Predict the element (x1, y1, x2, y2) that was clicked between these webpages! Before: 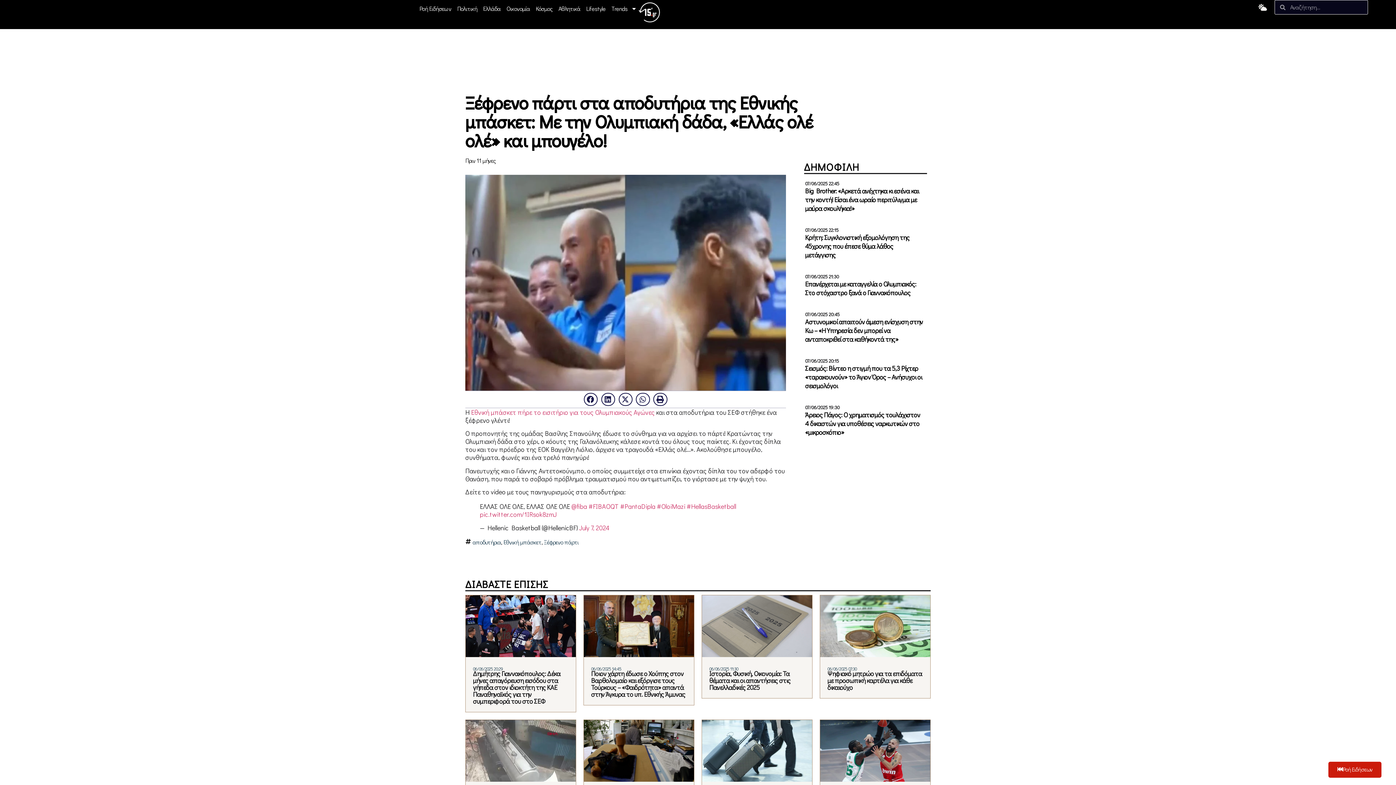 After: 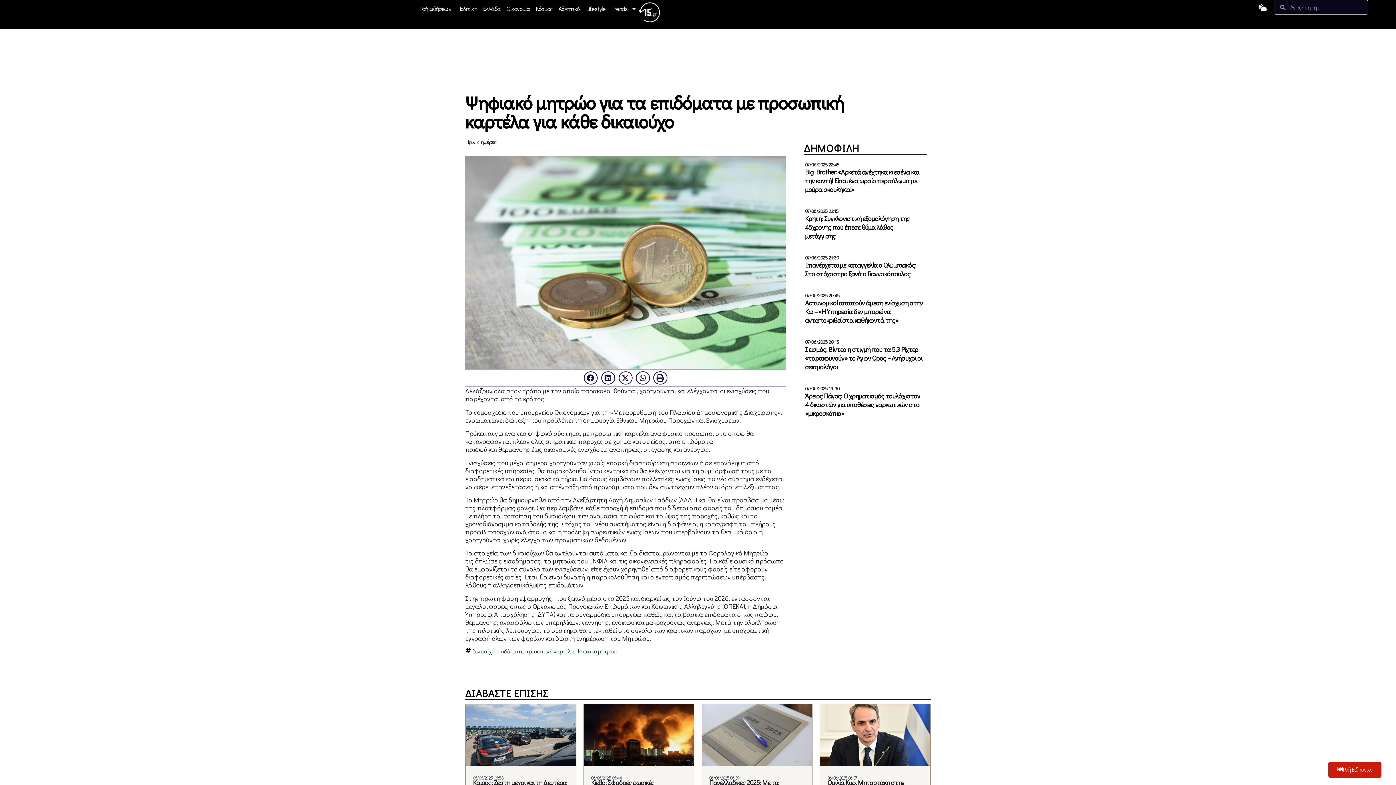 Action: bbox: (820, 595, 930, 657)